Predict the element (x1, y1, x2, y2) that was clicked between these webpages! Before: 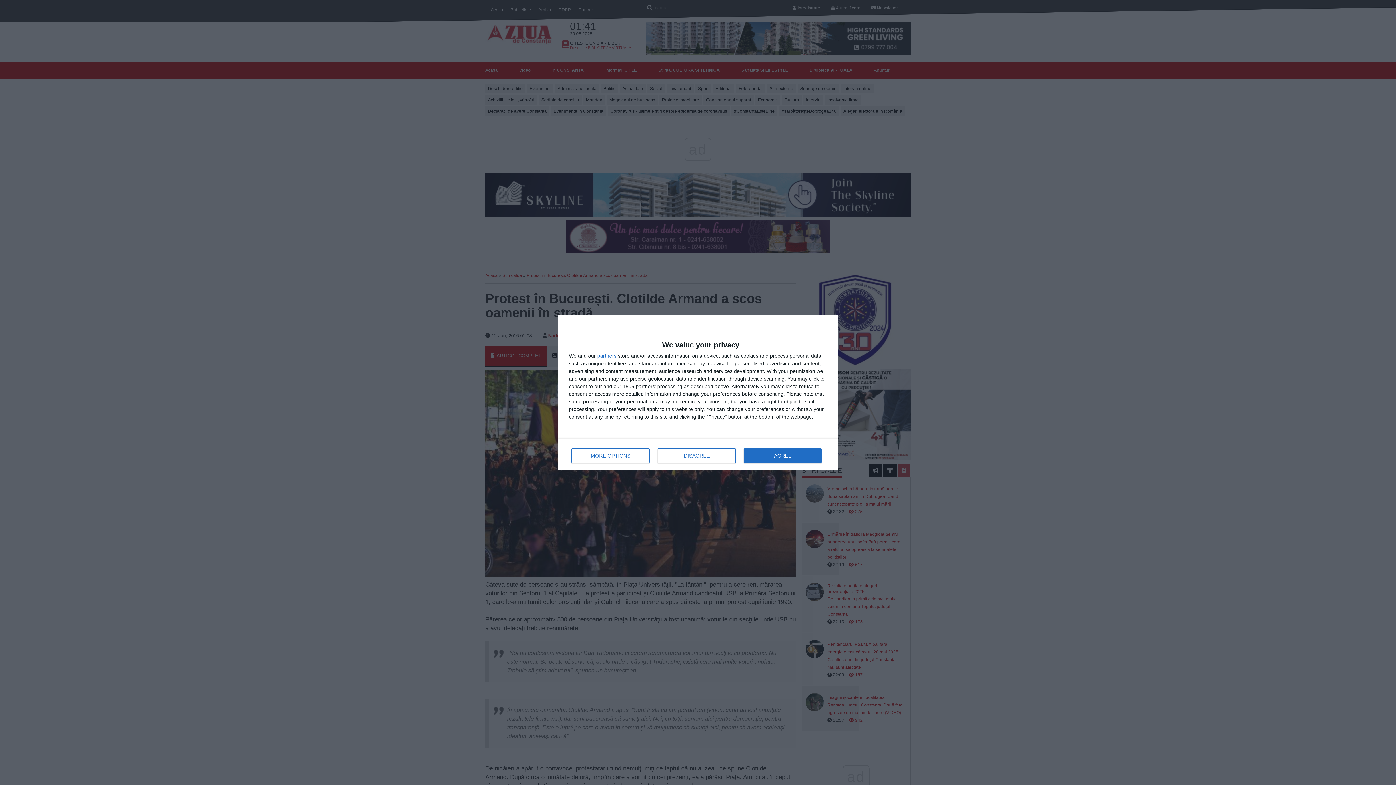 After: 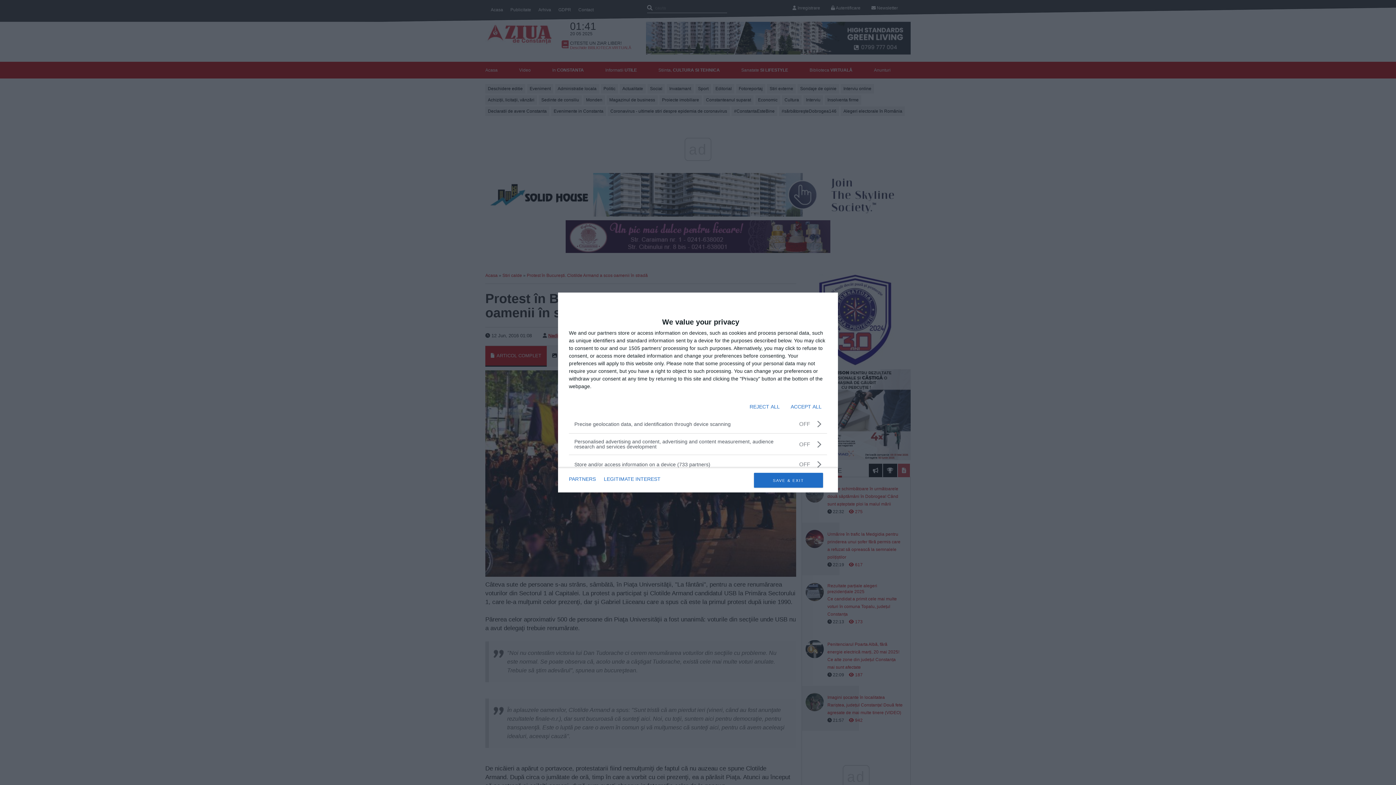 Action: label: MORE OPTIONS bbox: (571, 448, 649, 463)